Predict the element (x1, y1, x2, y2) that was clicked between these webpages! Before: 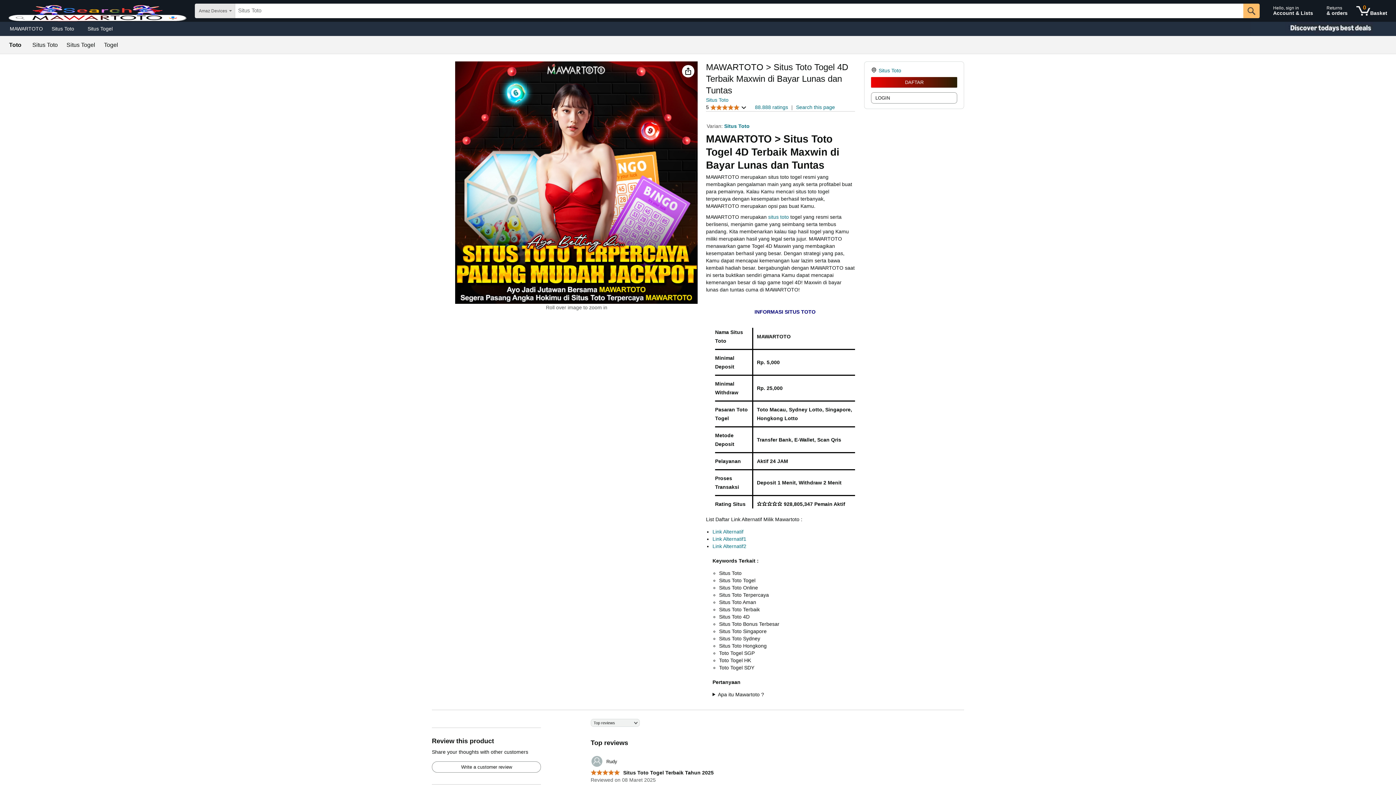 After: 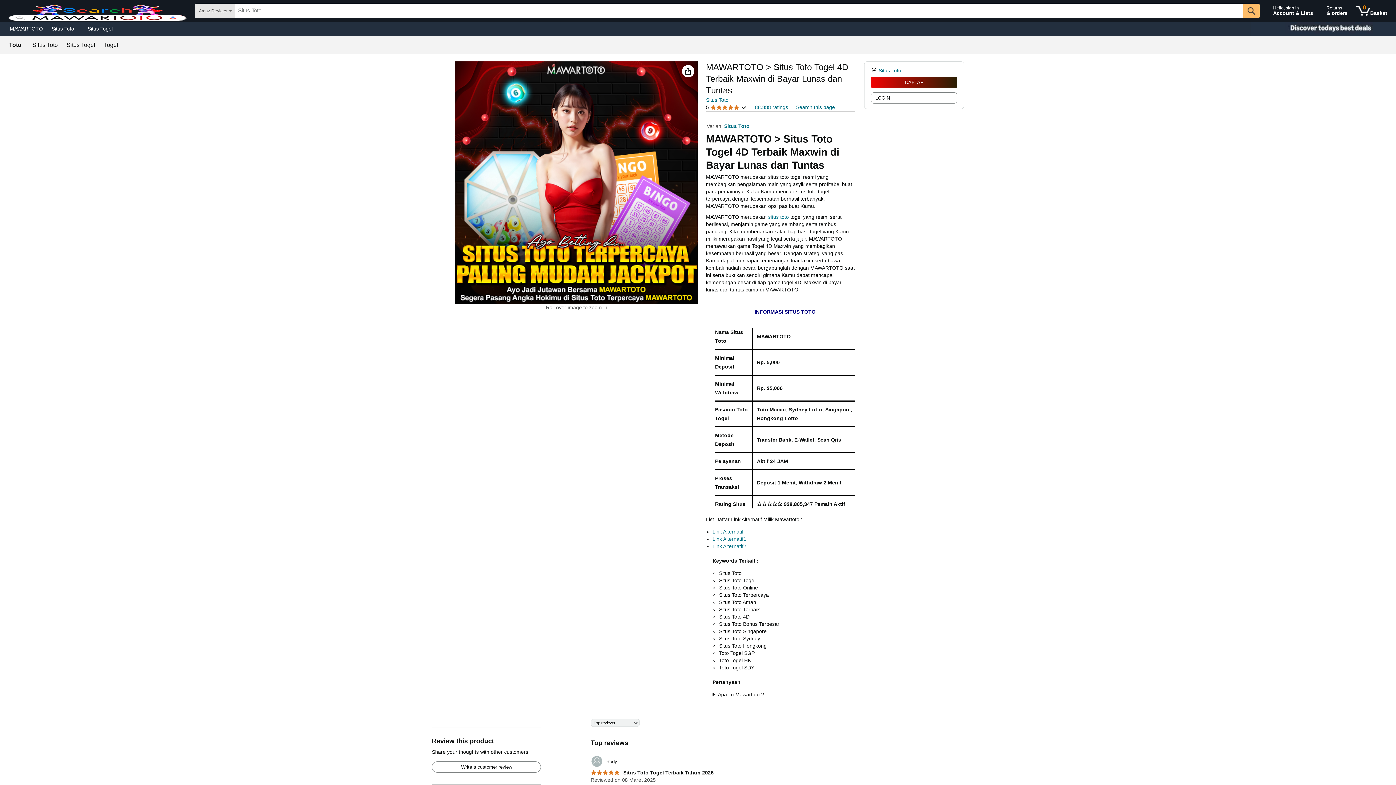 Action: bbox: (724, 123, 749, 129) label: Situs Toto